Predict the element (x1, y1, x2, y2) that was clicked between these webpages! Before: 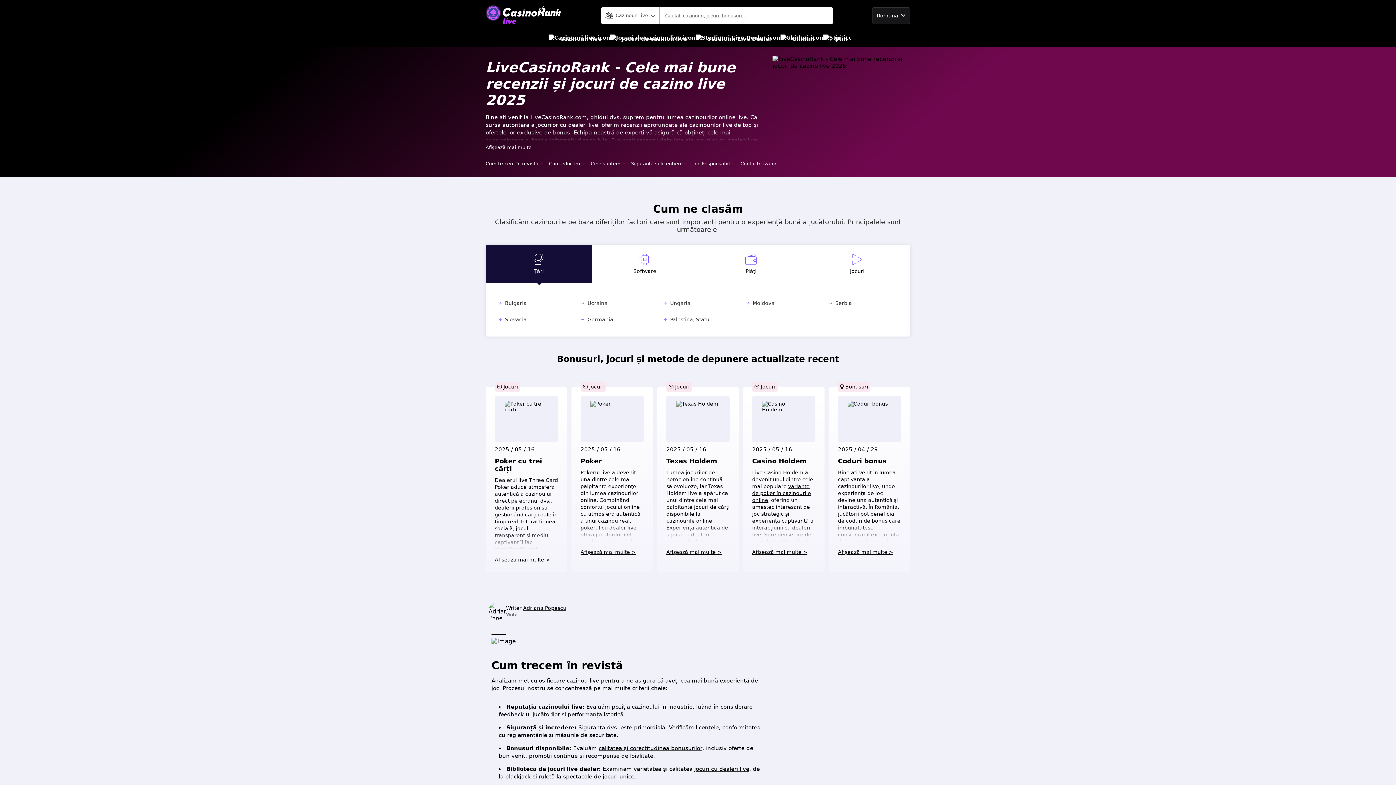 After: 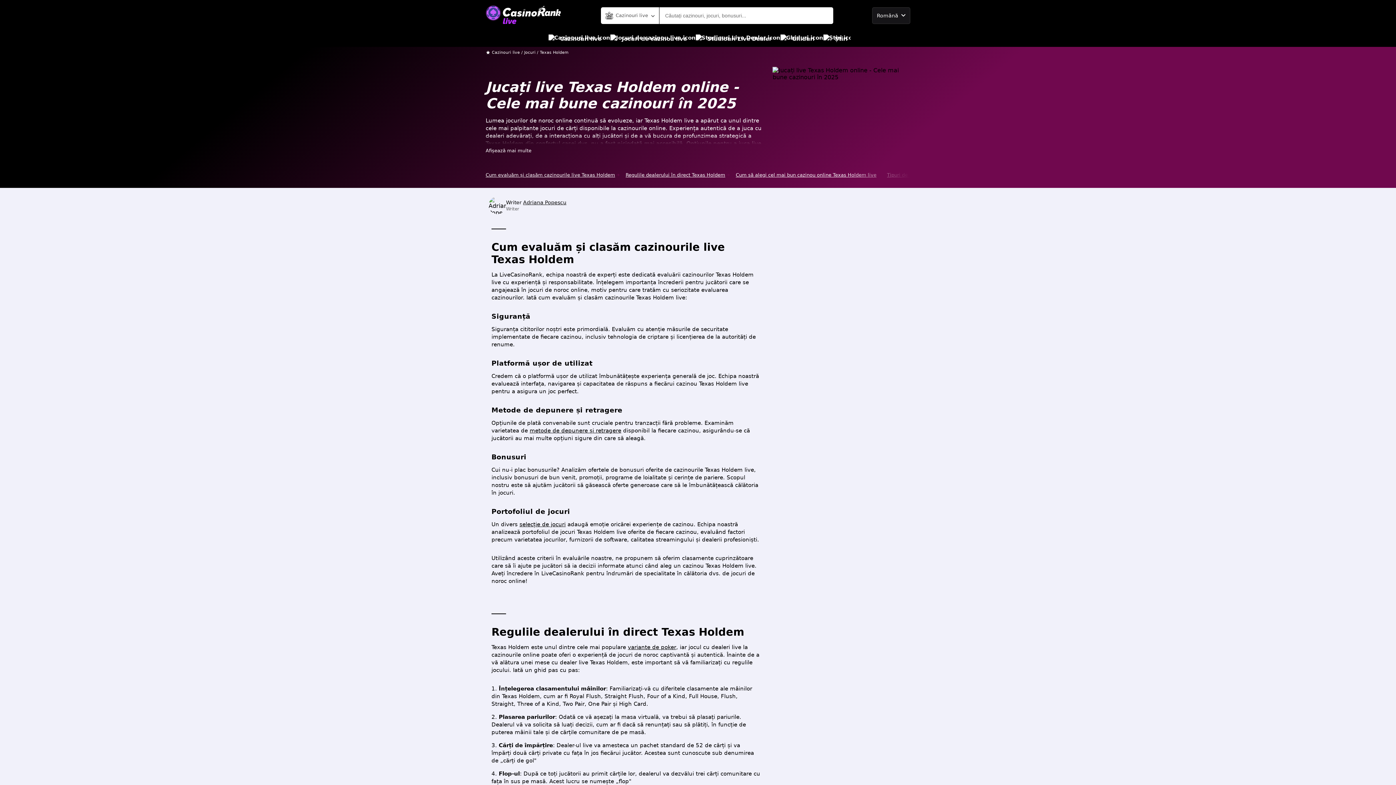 Action: label: Afișează mai multe > bbox: (666, 549, 729, 555)